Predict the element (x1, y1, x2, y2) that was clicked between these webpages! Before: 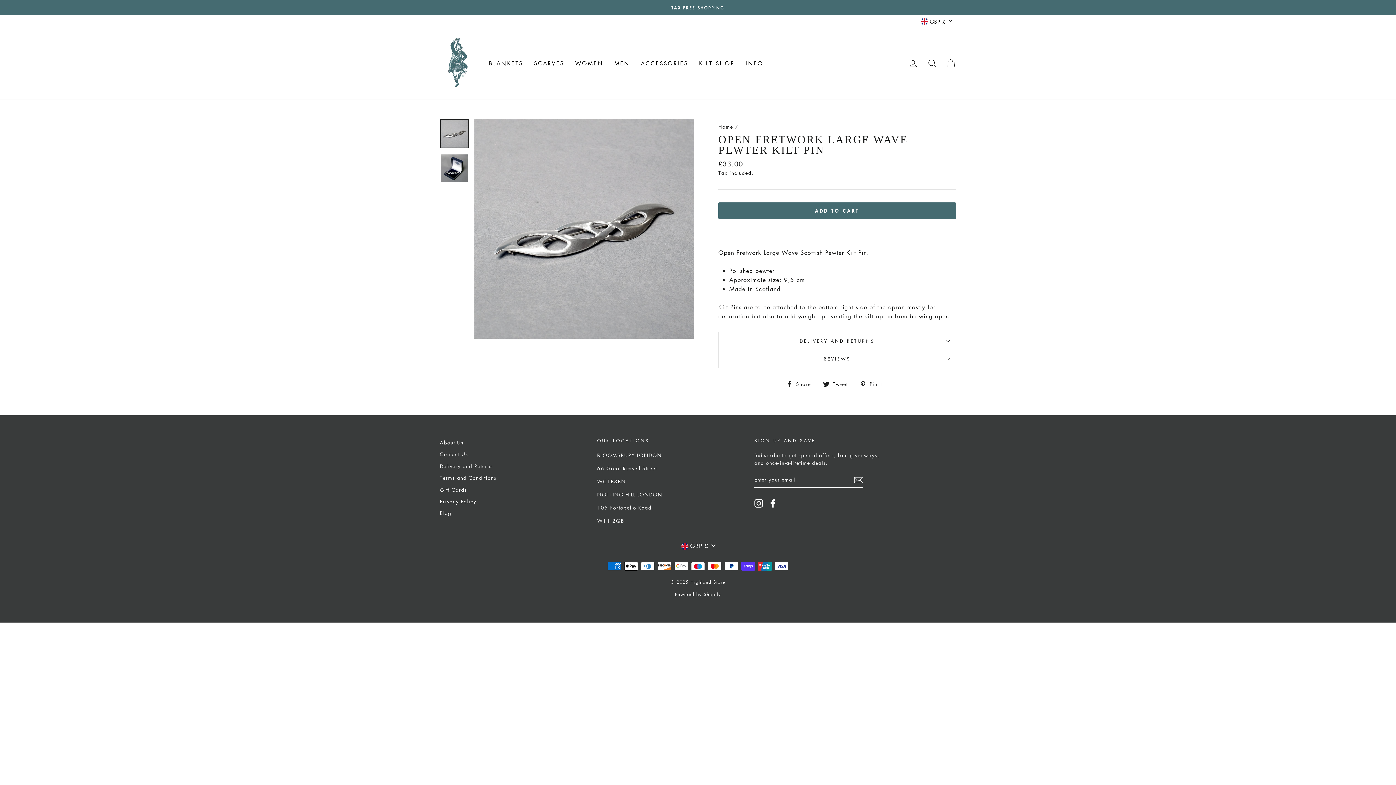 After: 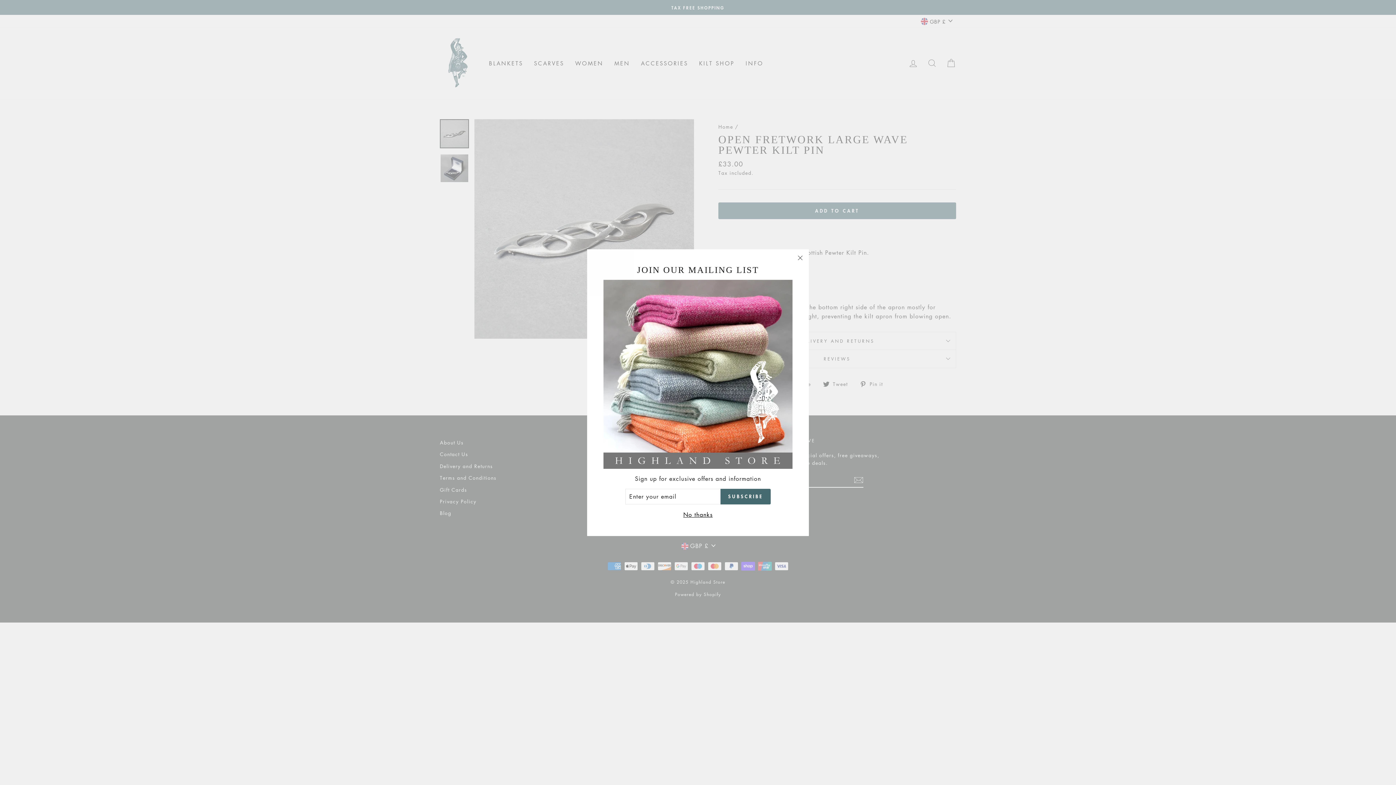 Action: label: GBP £ bbox: (677, 541, 719, 551)